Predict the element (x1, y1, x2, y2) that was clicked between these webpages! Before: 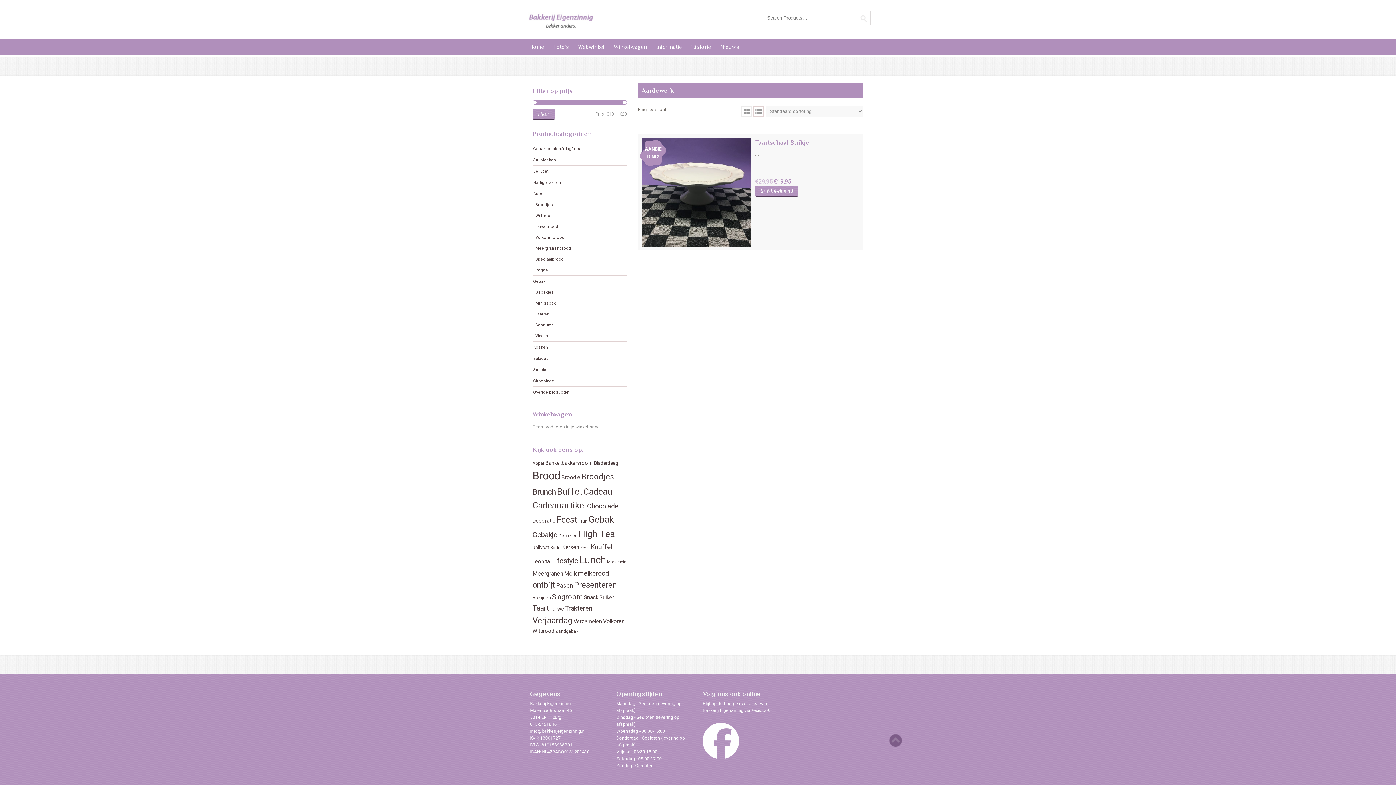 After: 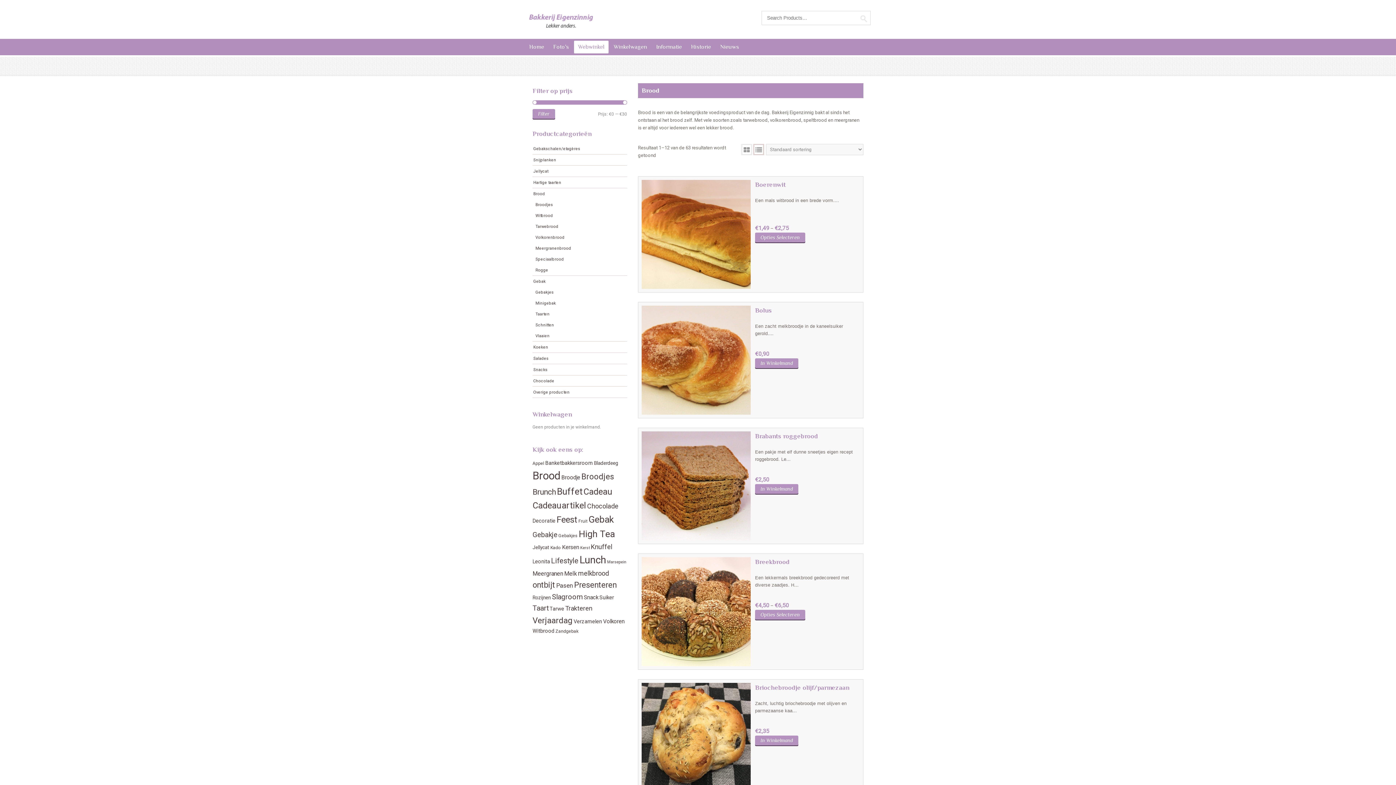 Action: label: Brood bbox: (532, 188, 627, 199)